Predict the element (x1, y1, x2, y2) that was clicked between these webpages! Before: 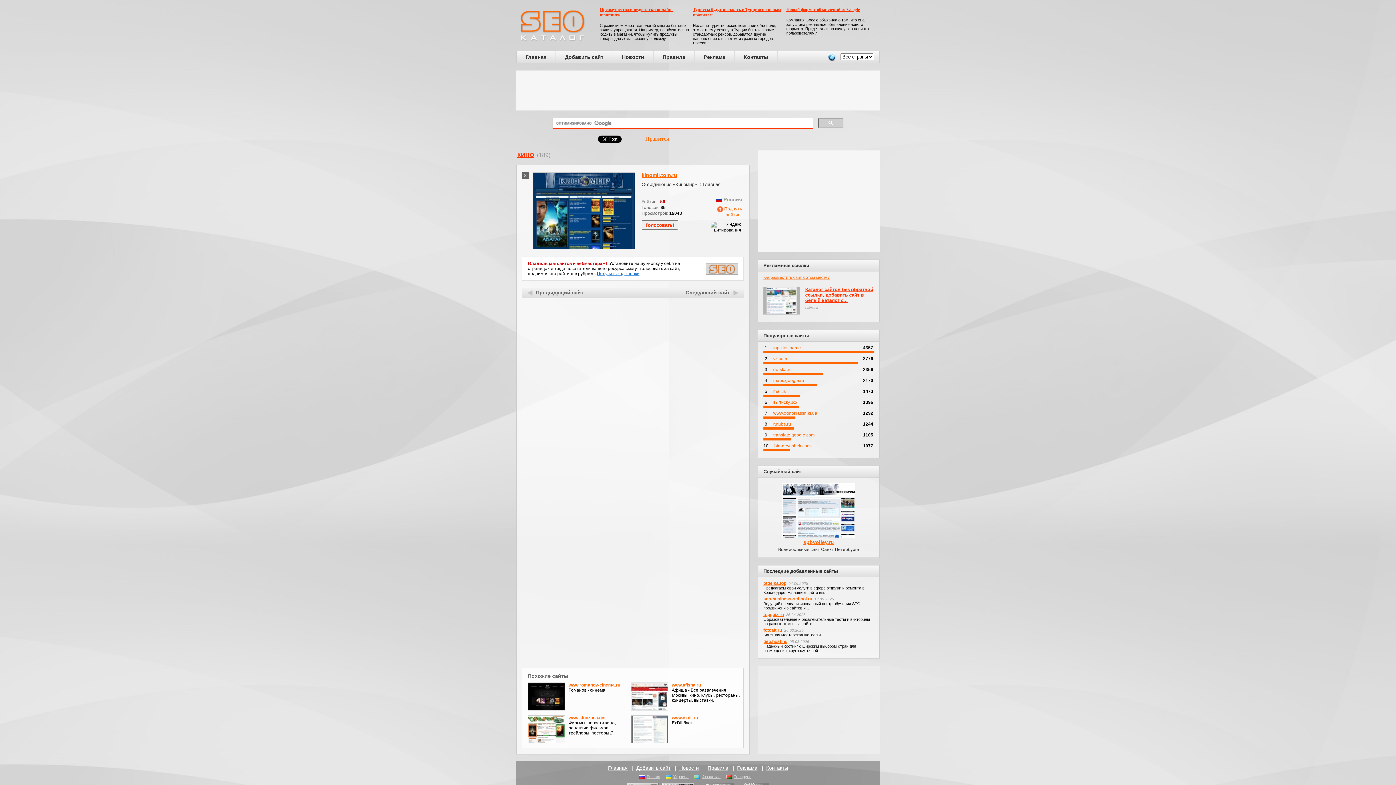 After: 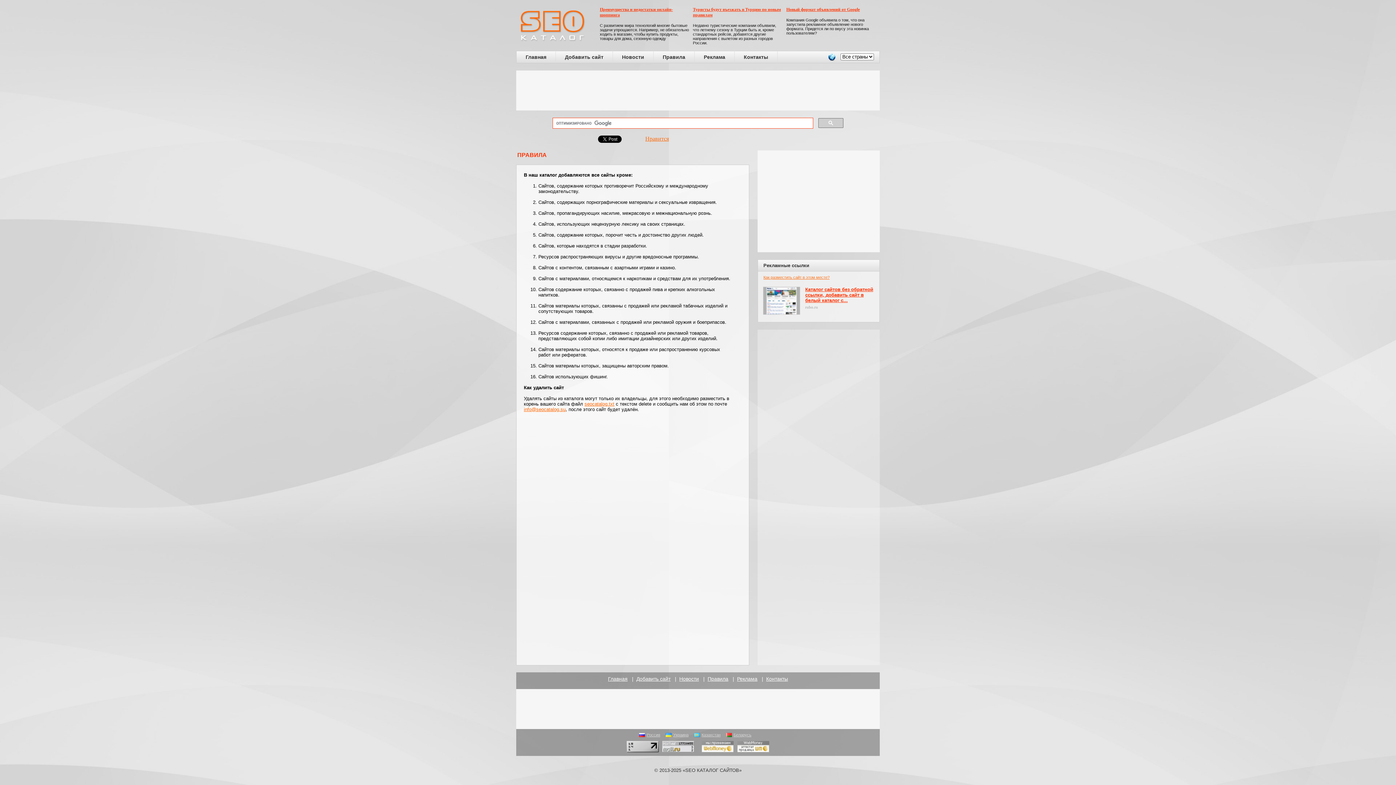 Action: label: Правила bbox: (707, 765, 728, 771)